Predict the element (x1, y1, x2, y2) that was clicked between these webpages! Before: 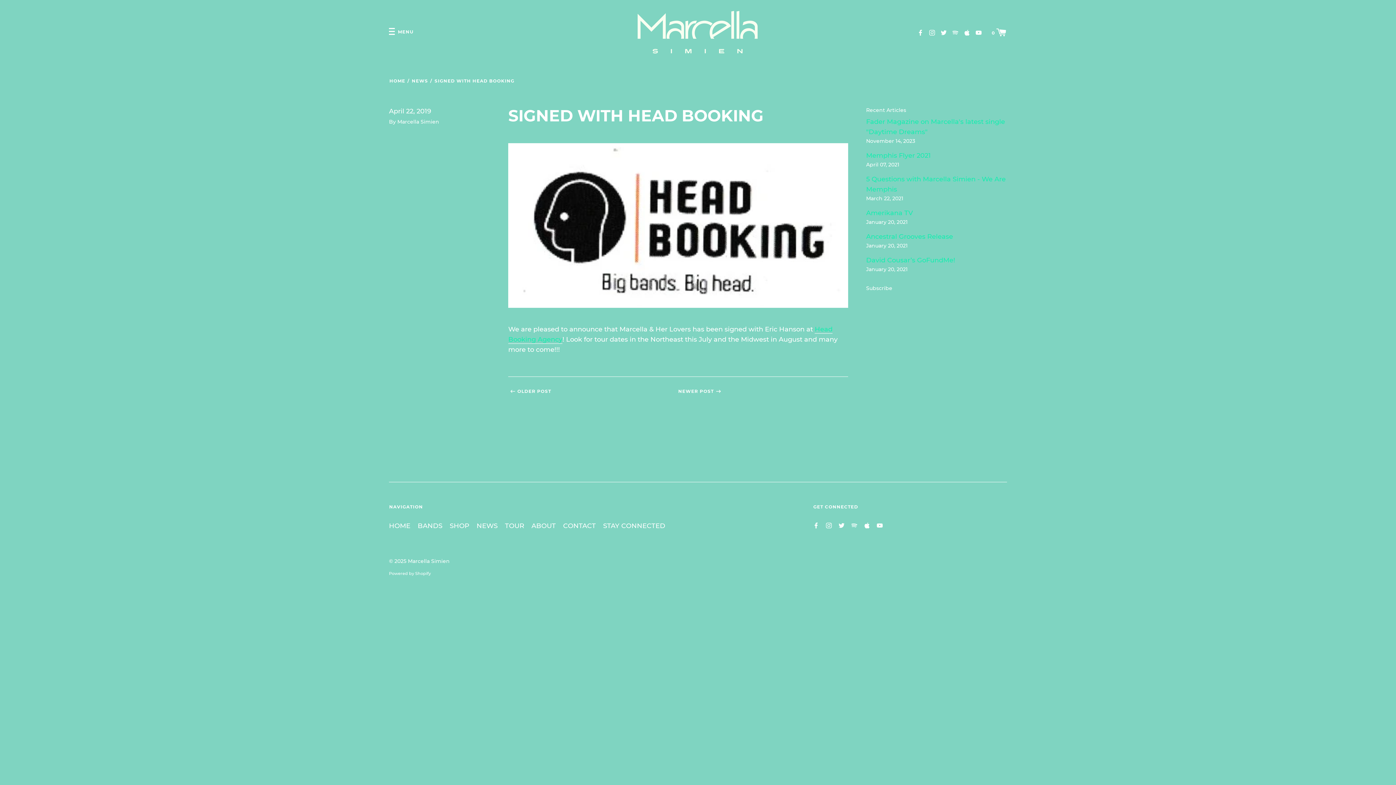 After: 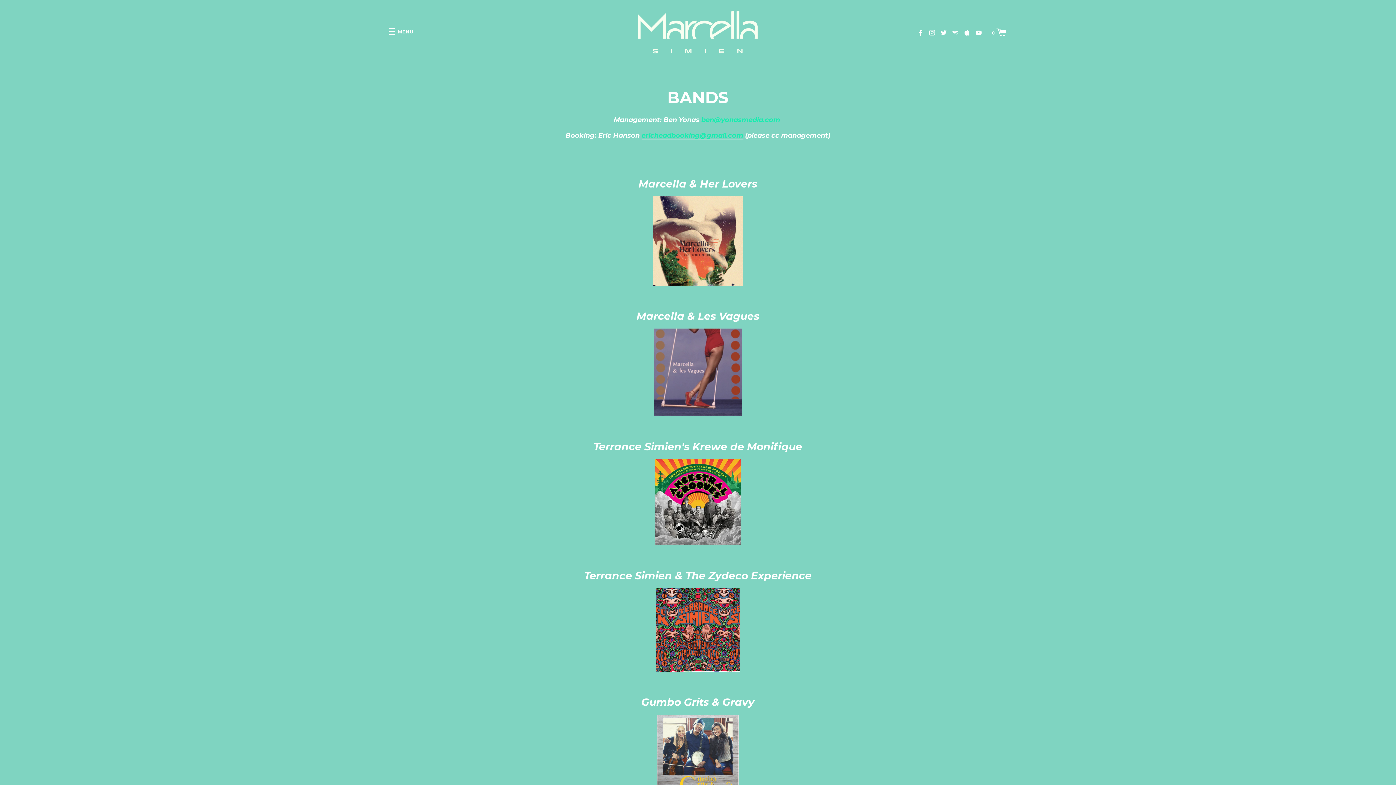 Action: label: BANDS bbox: (417, 520, 442, 531)